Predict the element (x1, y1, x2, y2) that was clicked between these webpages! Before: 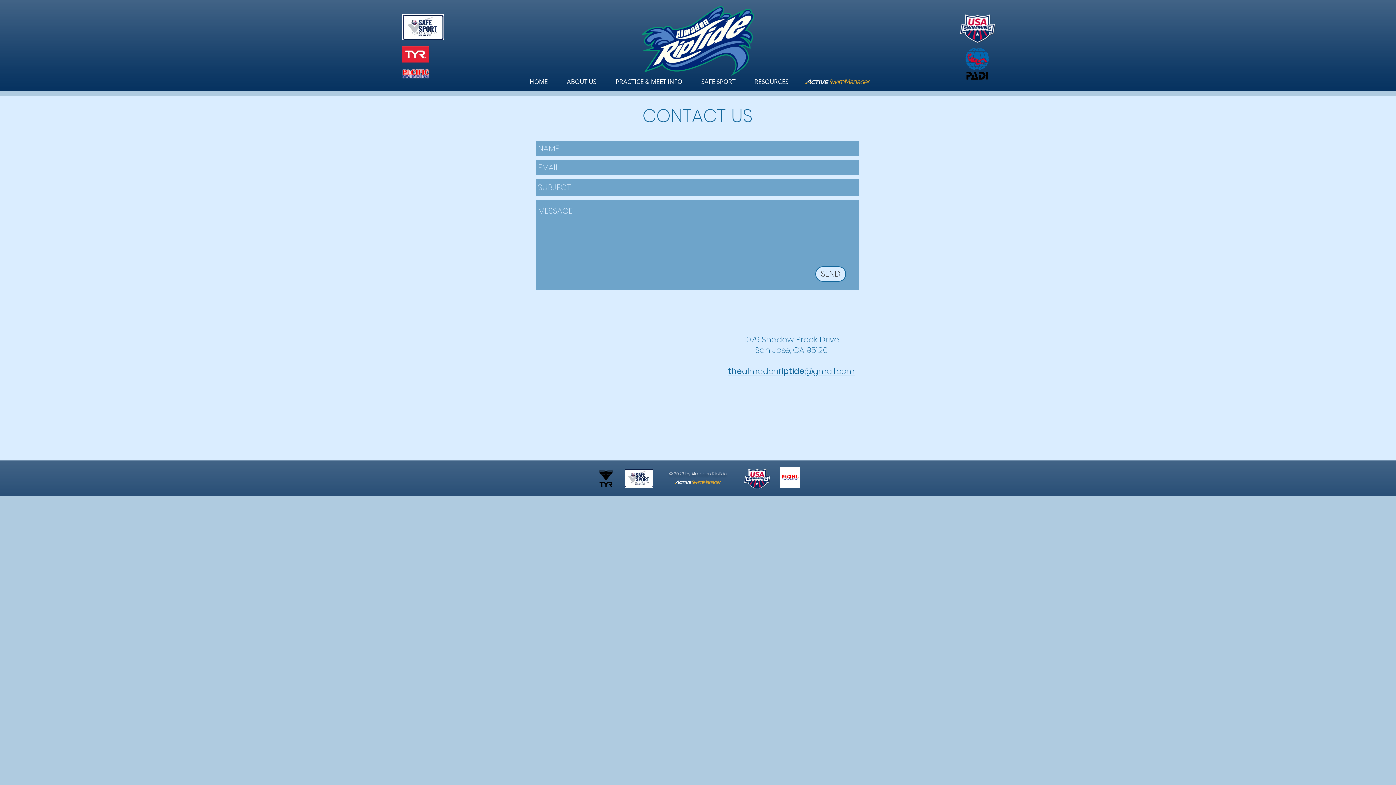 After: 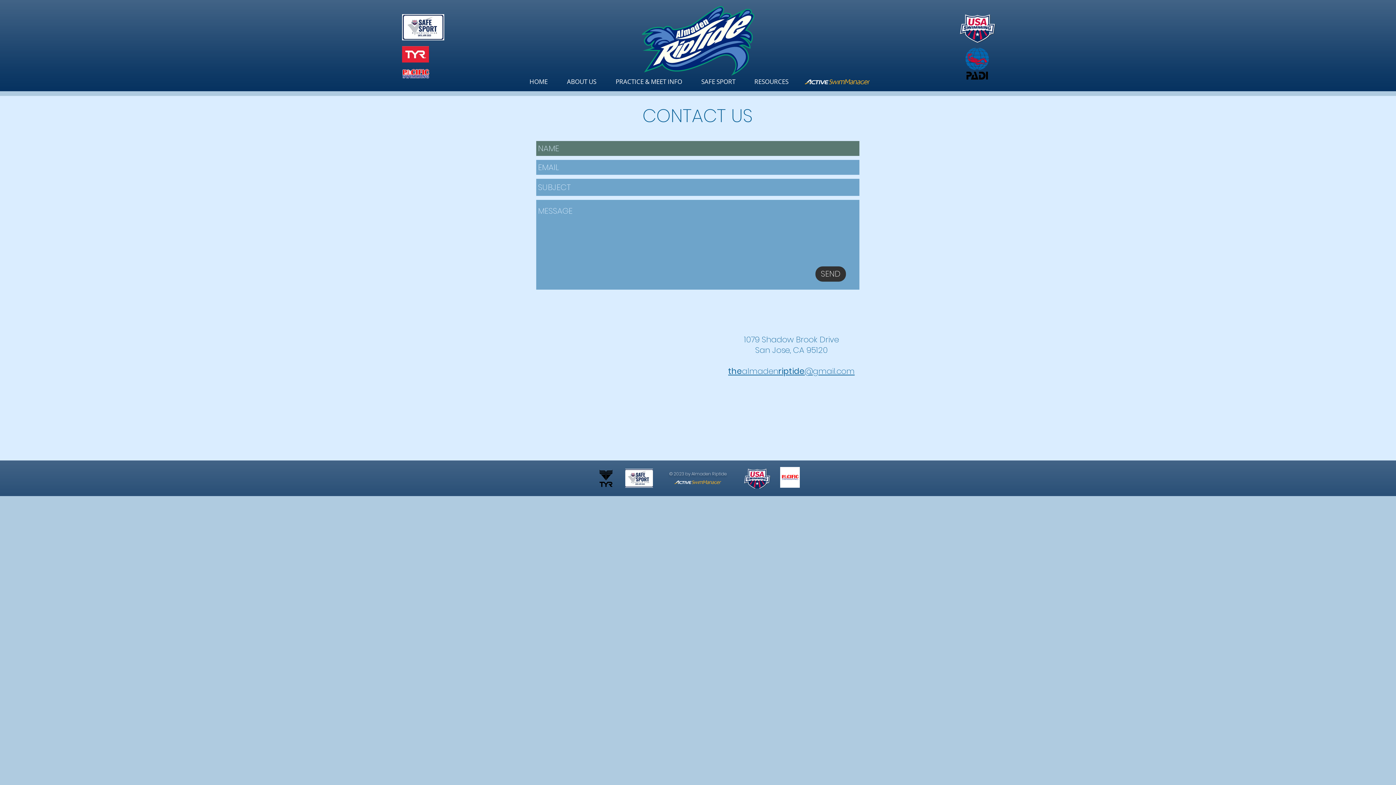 Action: bbox: (815, 266, 846, 281) label: SEND